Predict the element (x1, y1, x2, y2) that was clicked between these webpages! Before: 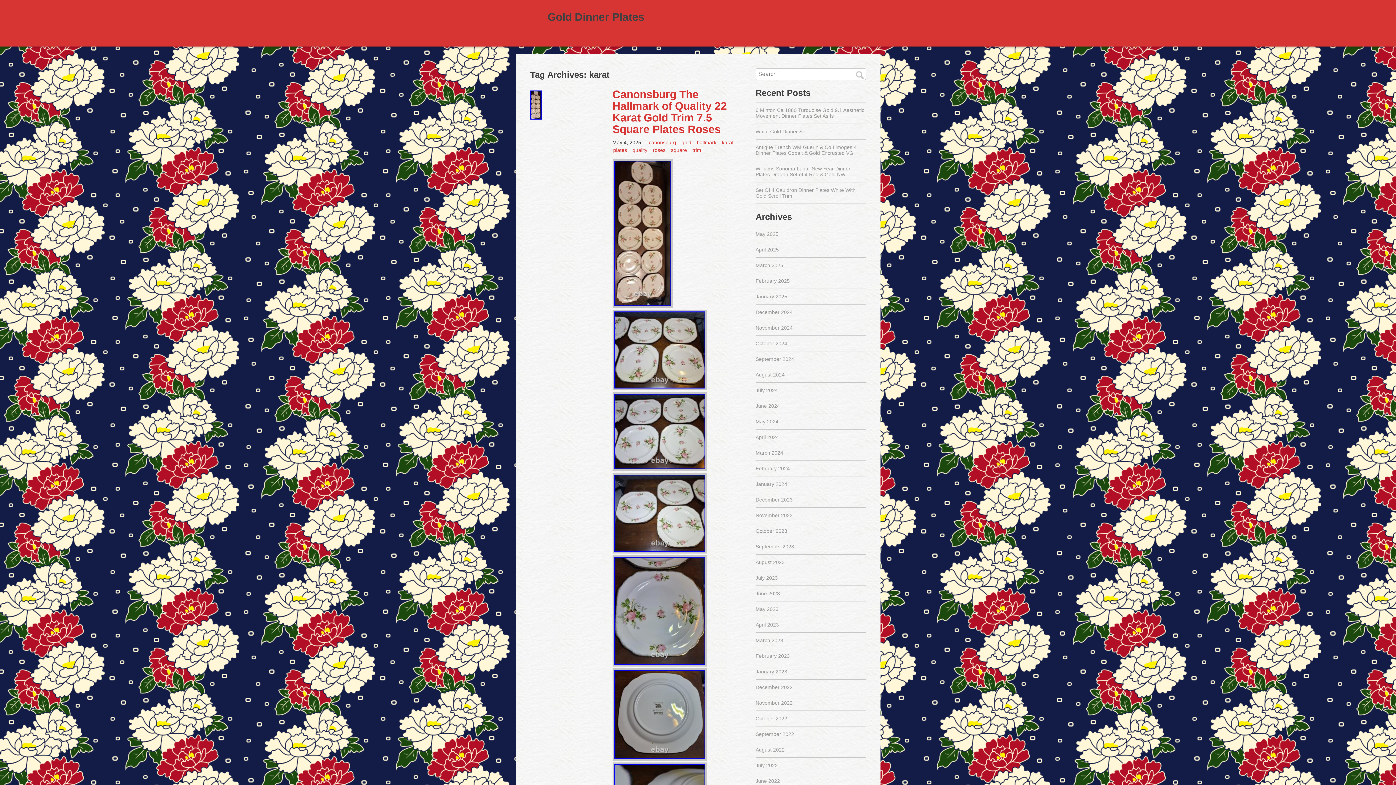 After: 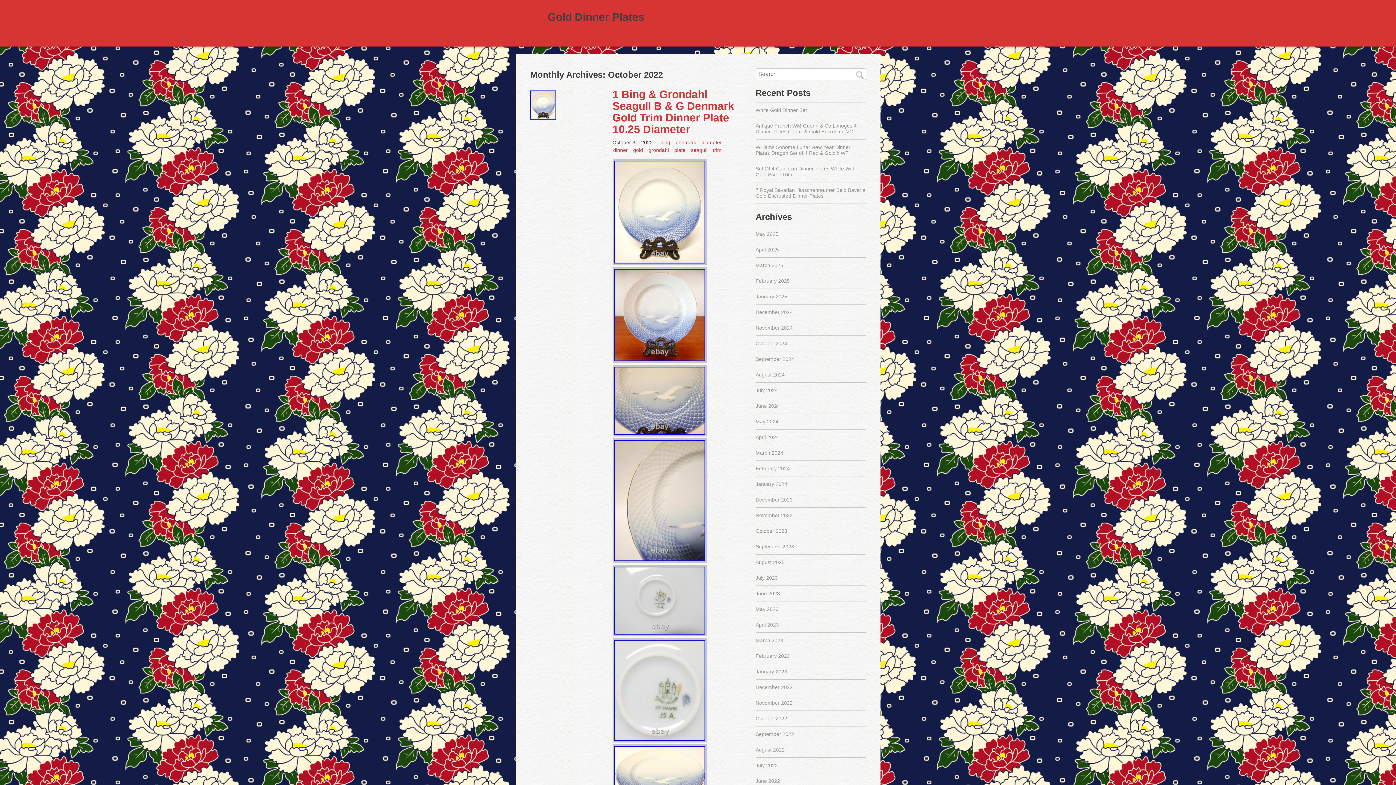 Action: label: October 2022 bbox: (755, 716, 787, 721)